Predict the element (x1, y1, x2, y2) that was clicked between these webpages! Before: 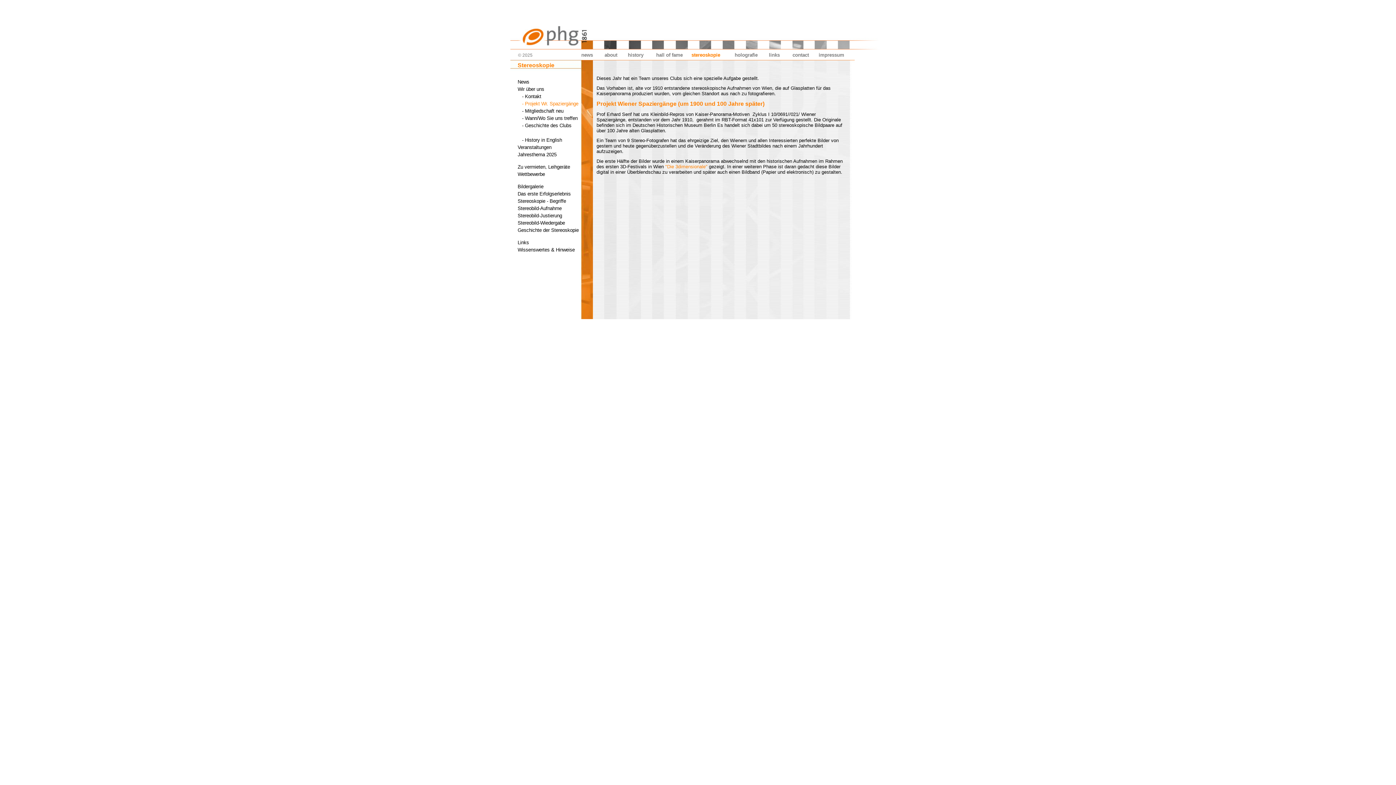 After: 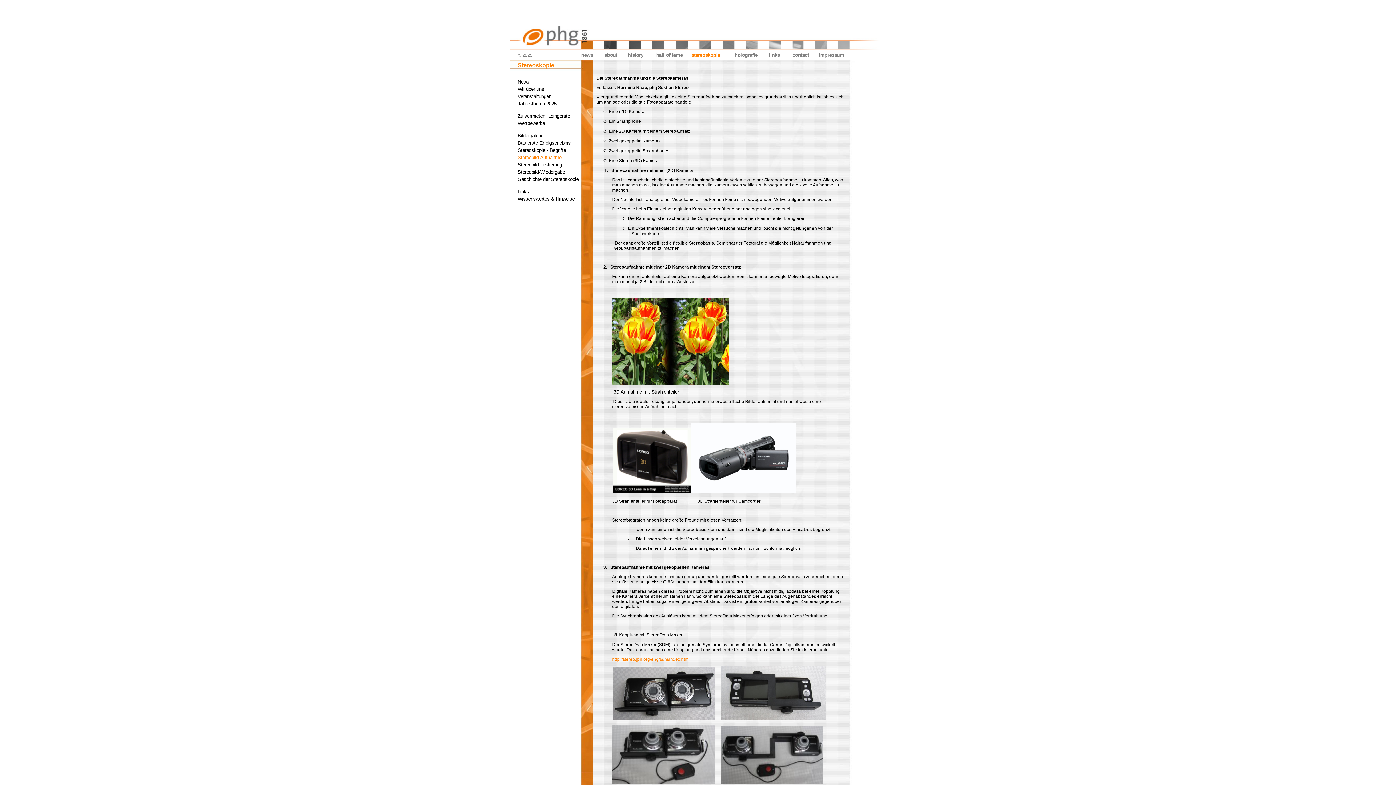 Action: label: Stereobild-Aufnahme bbox: (517, 205, 561, 211)